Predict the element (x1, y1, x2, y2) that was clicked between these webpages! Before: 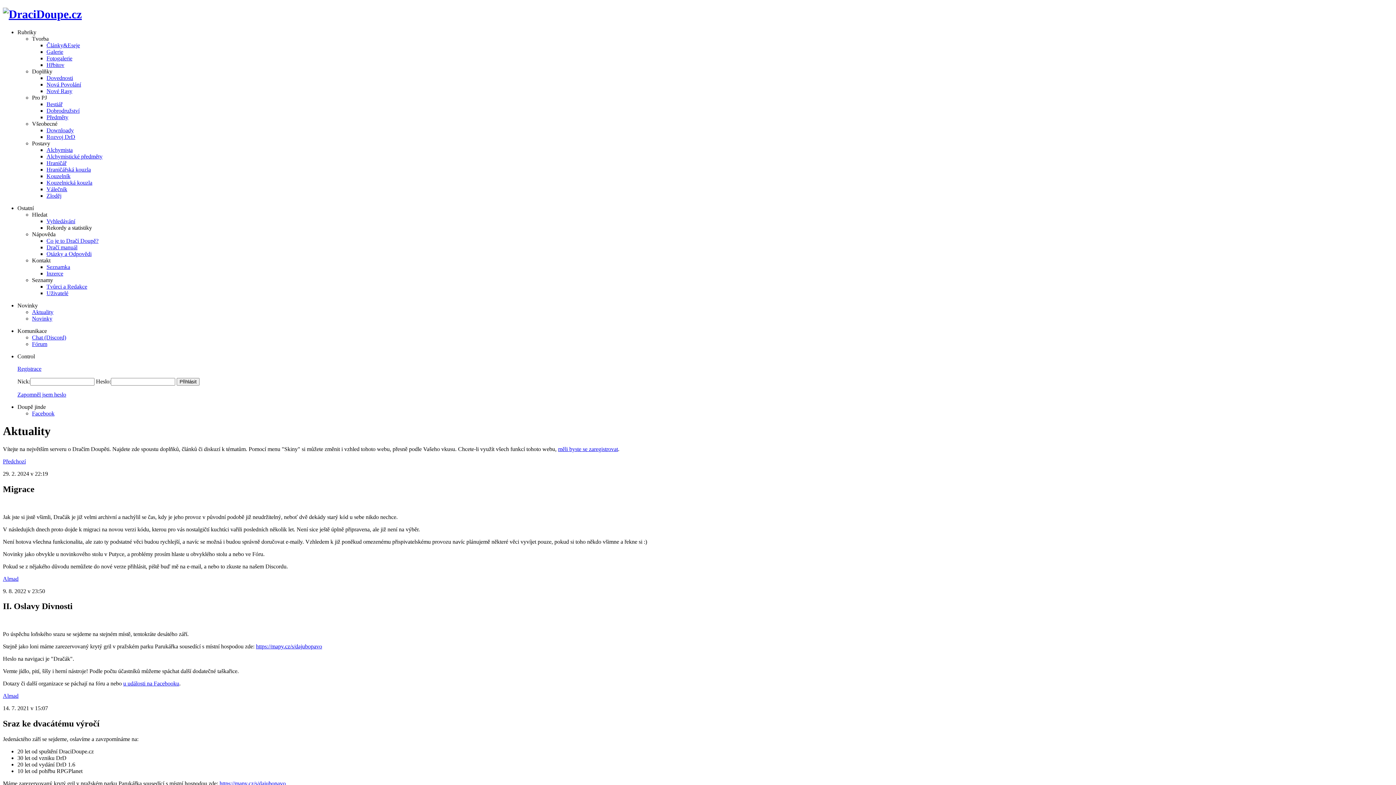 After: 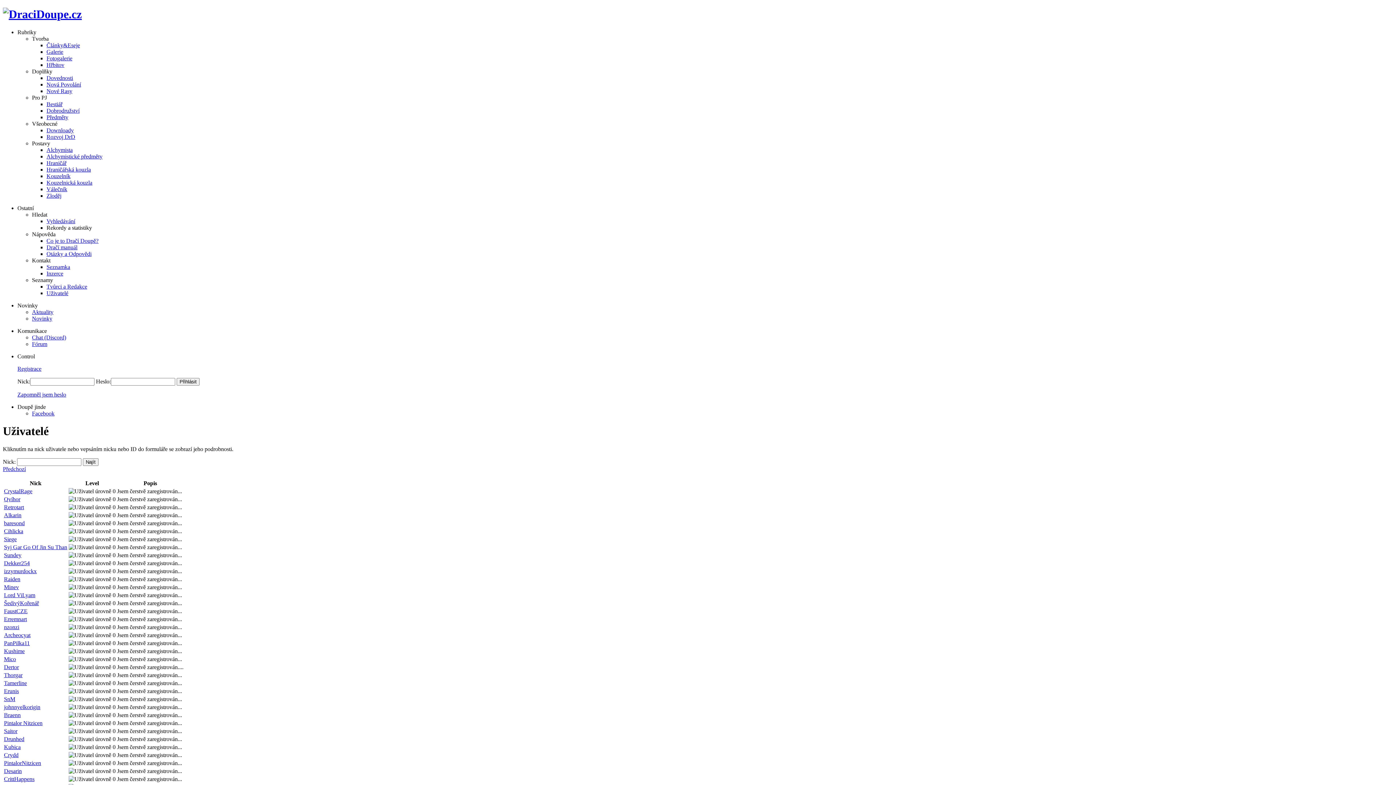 Action: bbox: (46, 290, 68, 296) label: Uživatelé